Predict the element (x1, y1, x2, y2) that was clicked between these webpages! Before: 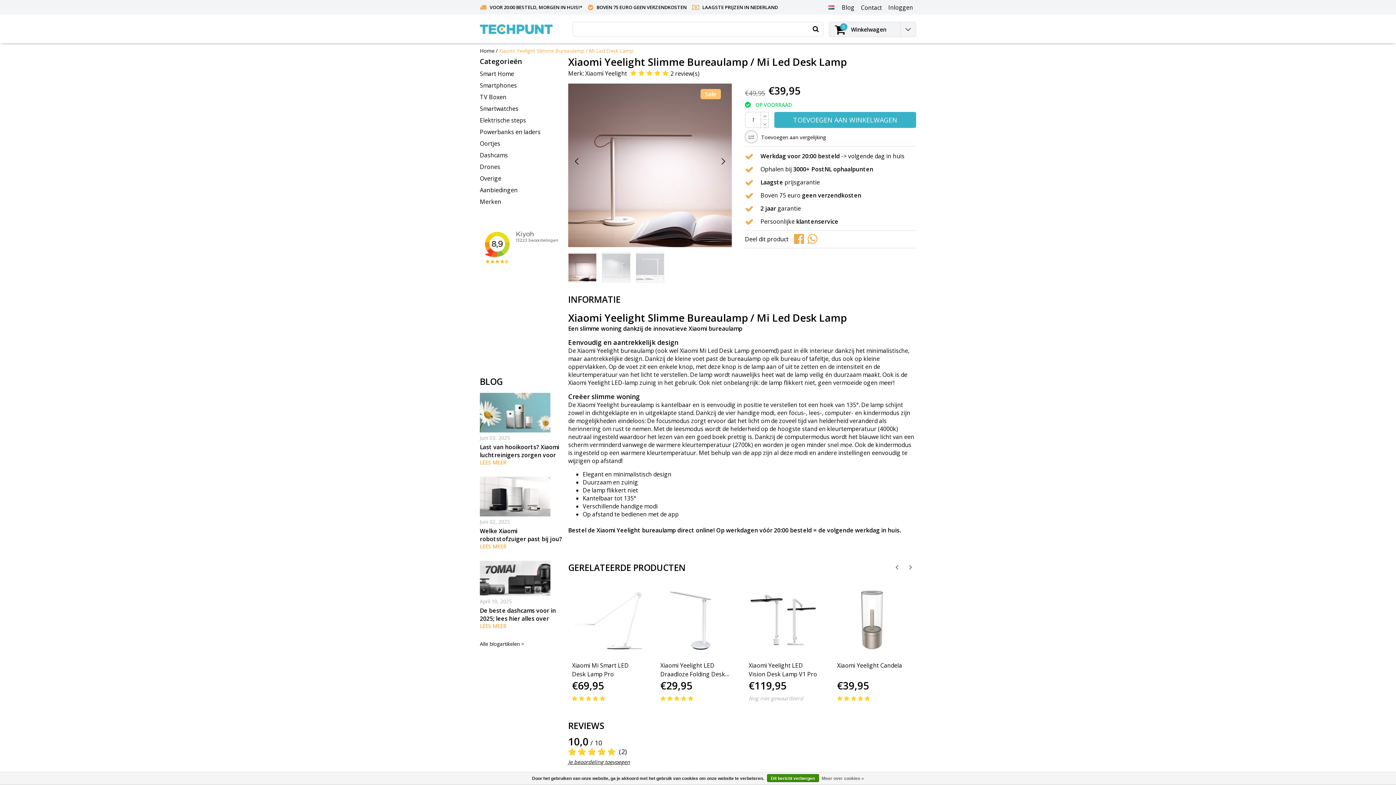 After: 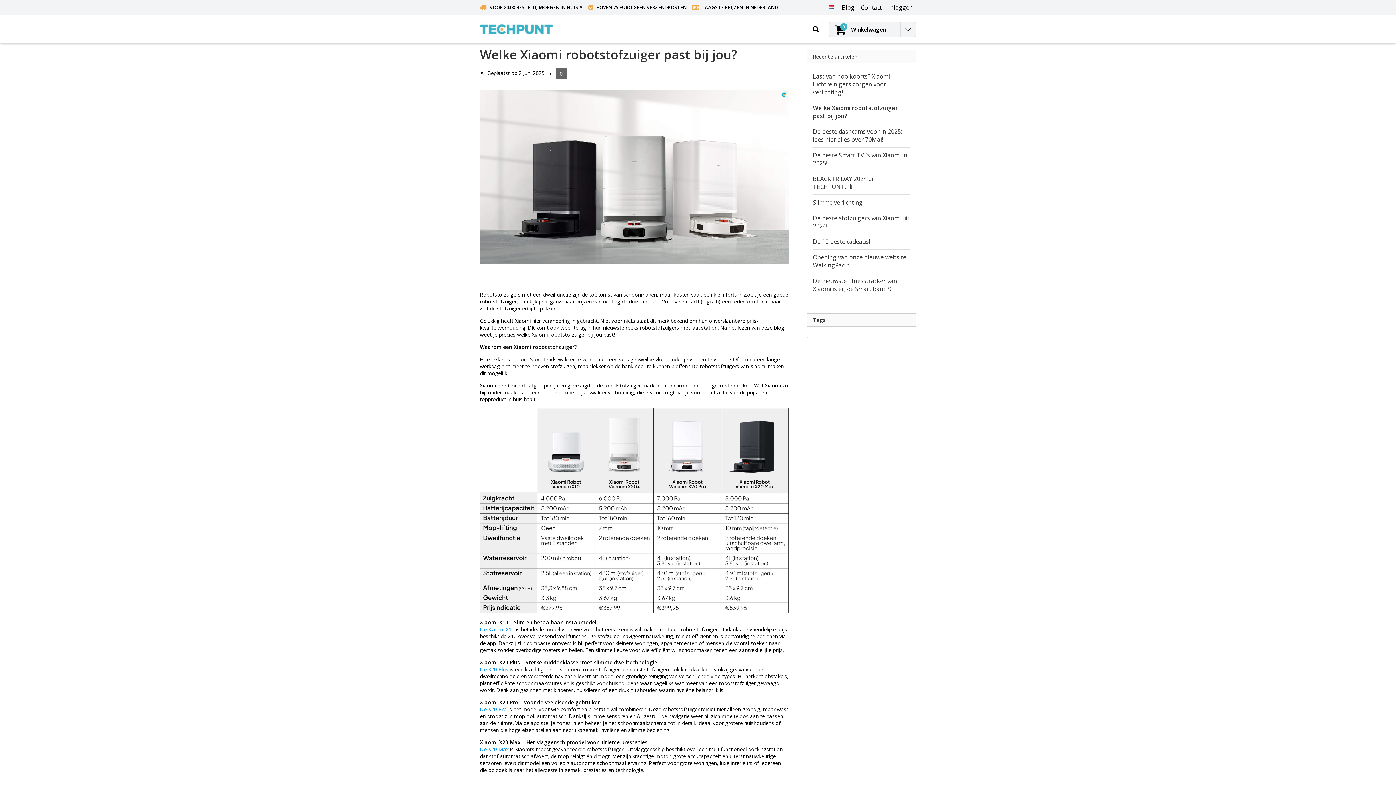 Action: label: LEES MEER bbox: (480, 543, 506, 550)